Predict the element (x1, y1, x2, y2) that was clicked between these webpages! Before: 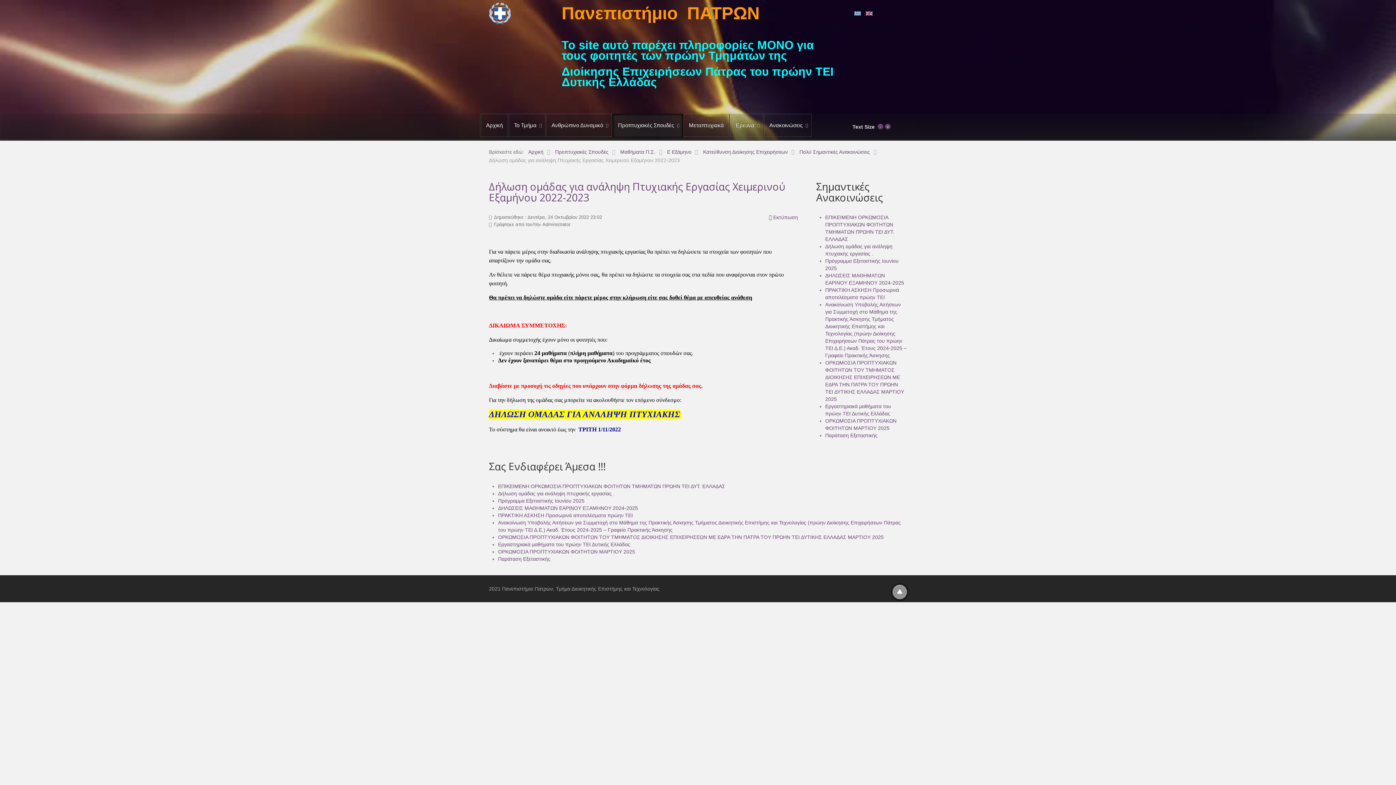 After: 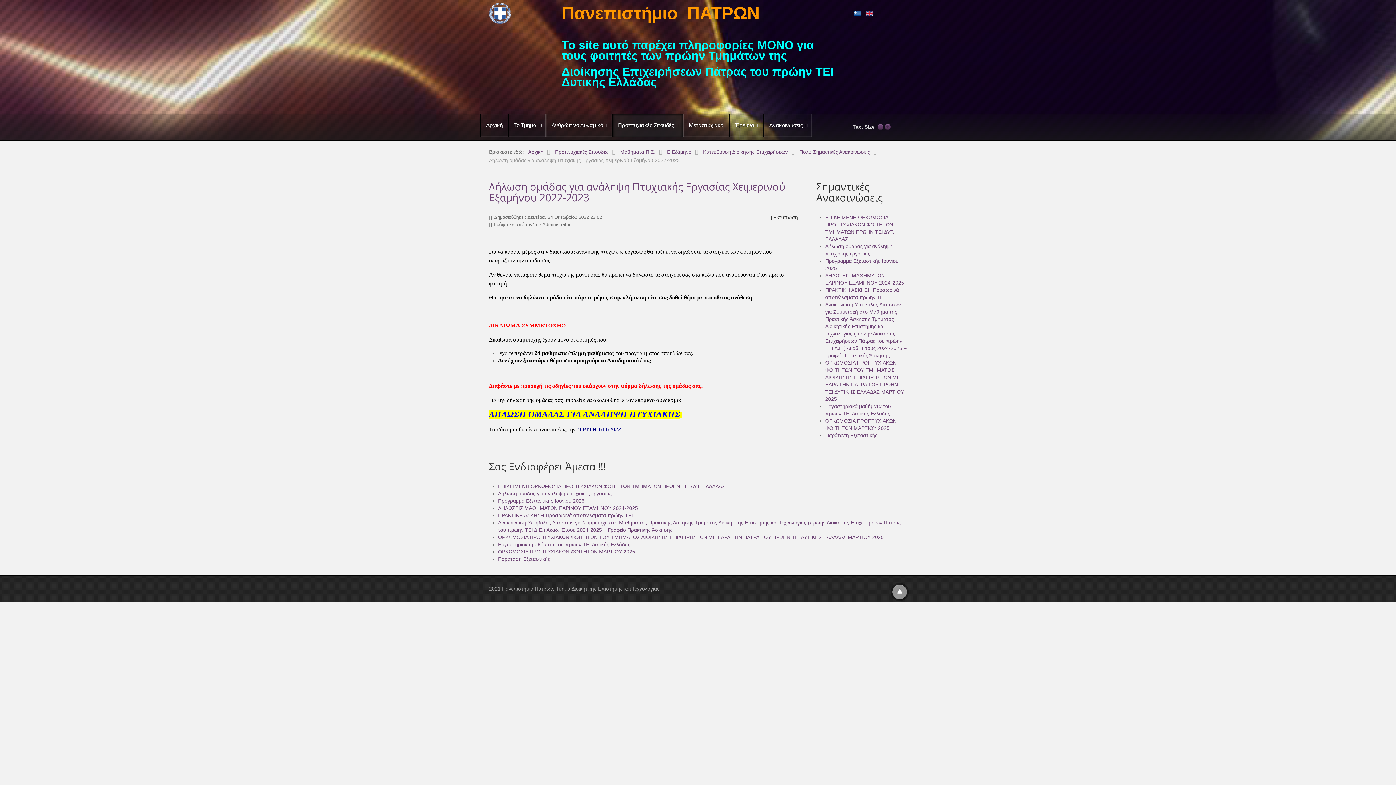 Action: bbox: (769, 213, 798, 221) label:  Εκτύπωση